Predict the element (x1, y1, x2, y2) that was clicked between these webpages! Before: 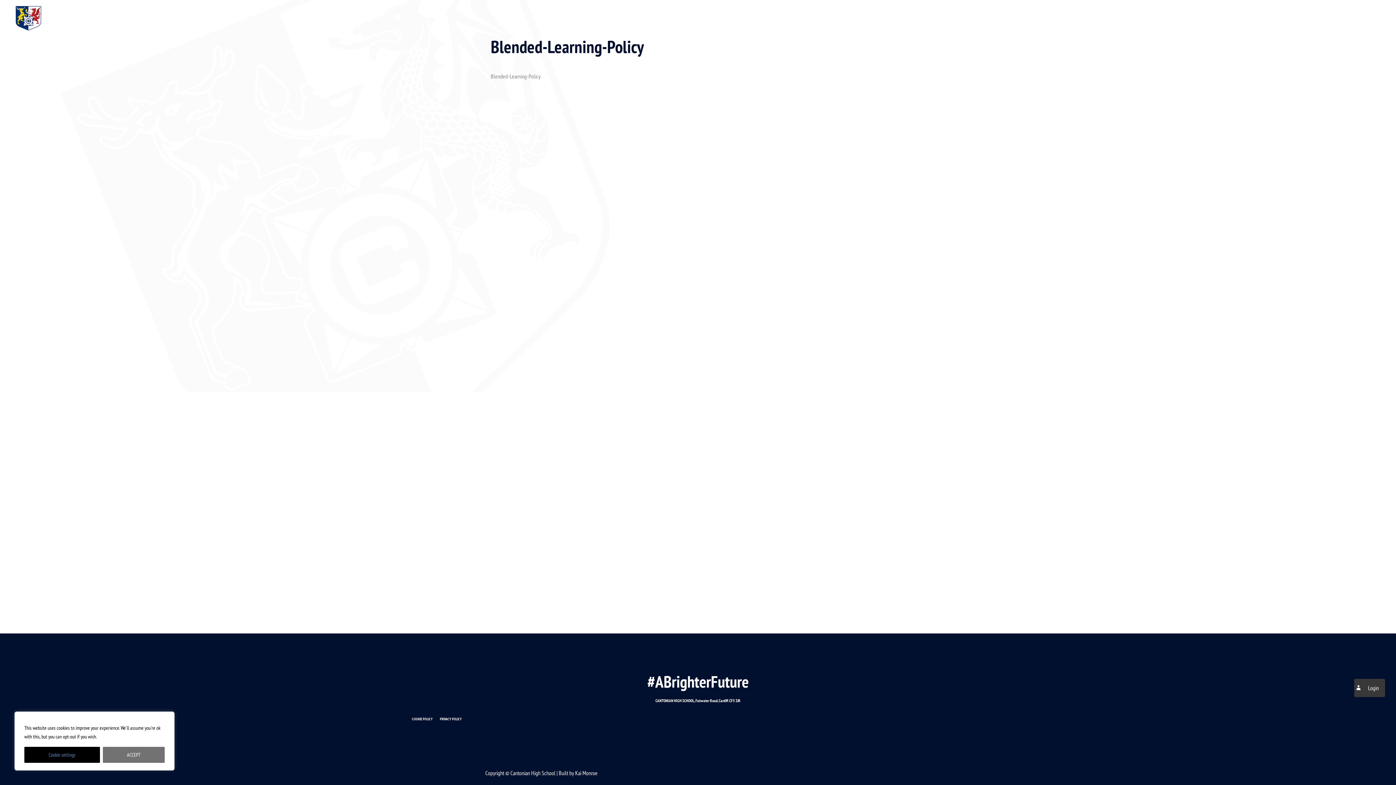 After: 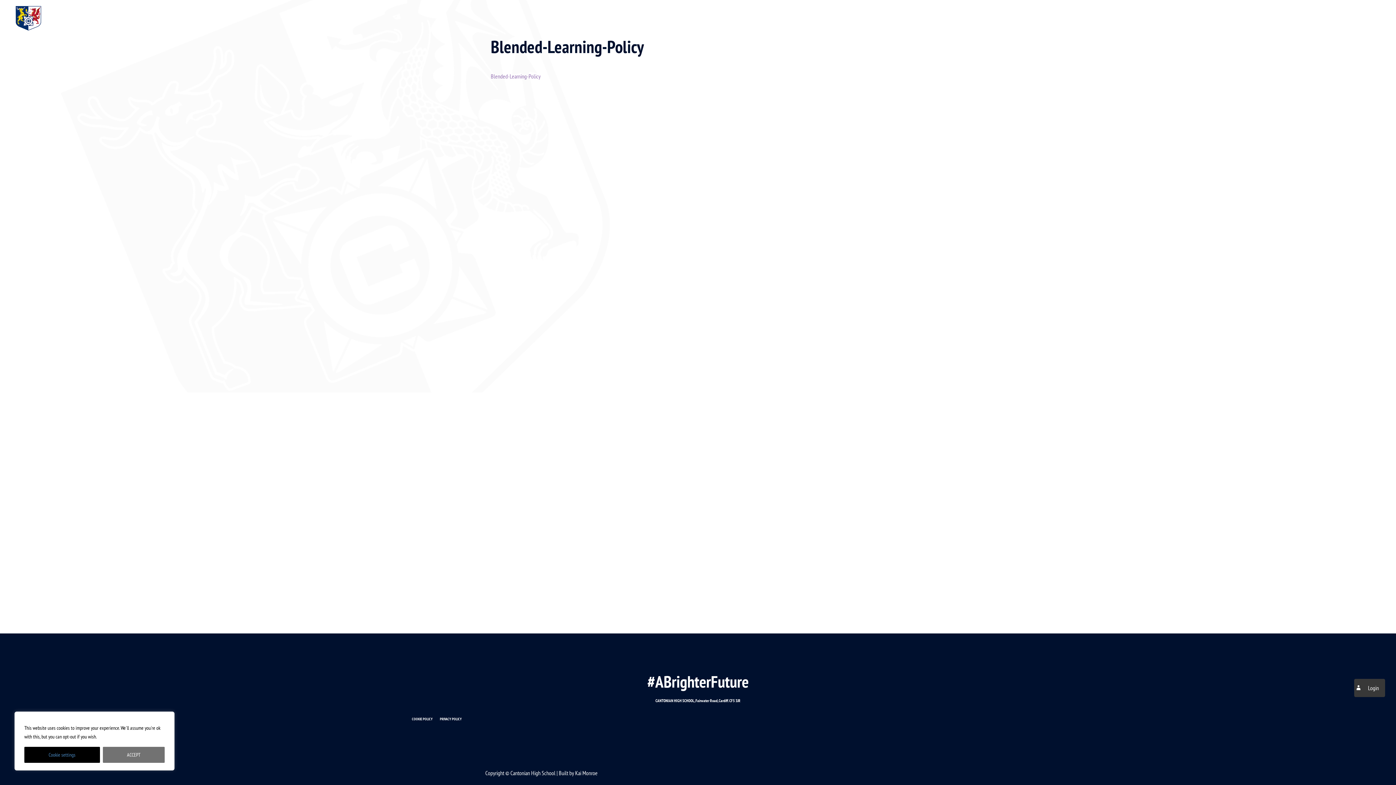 Action: bbox: (490, 72, 540, 80) label: Blended-Learning-Policy